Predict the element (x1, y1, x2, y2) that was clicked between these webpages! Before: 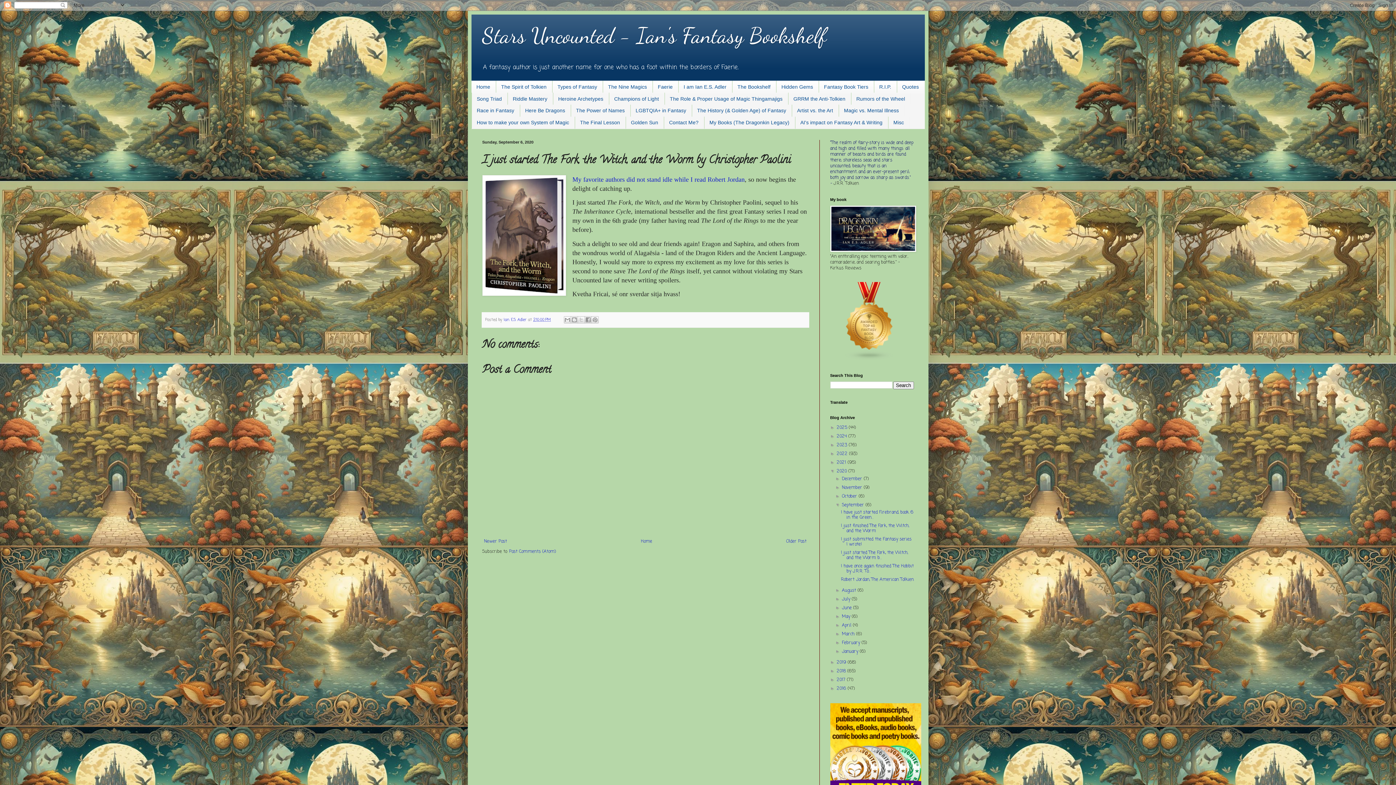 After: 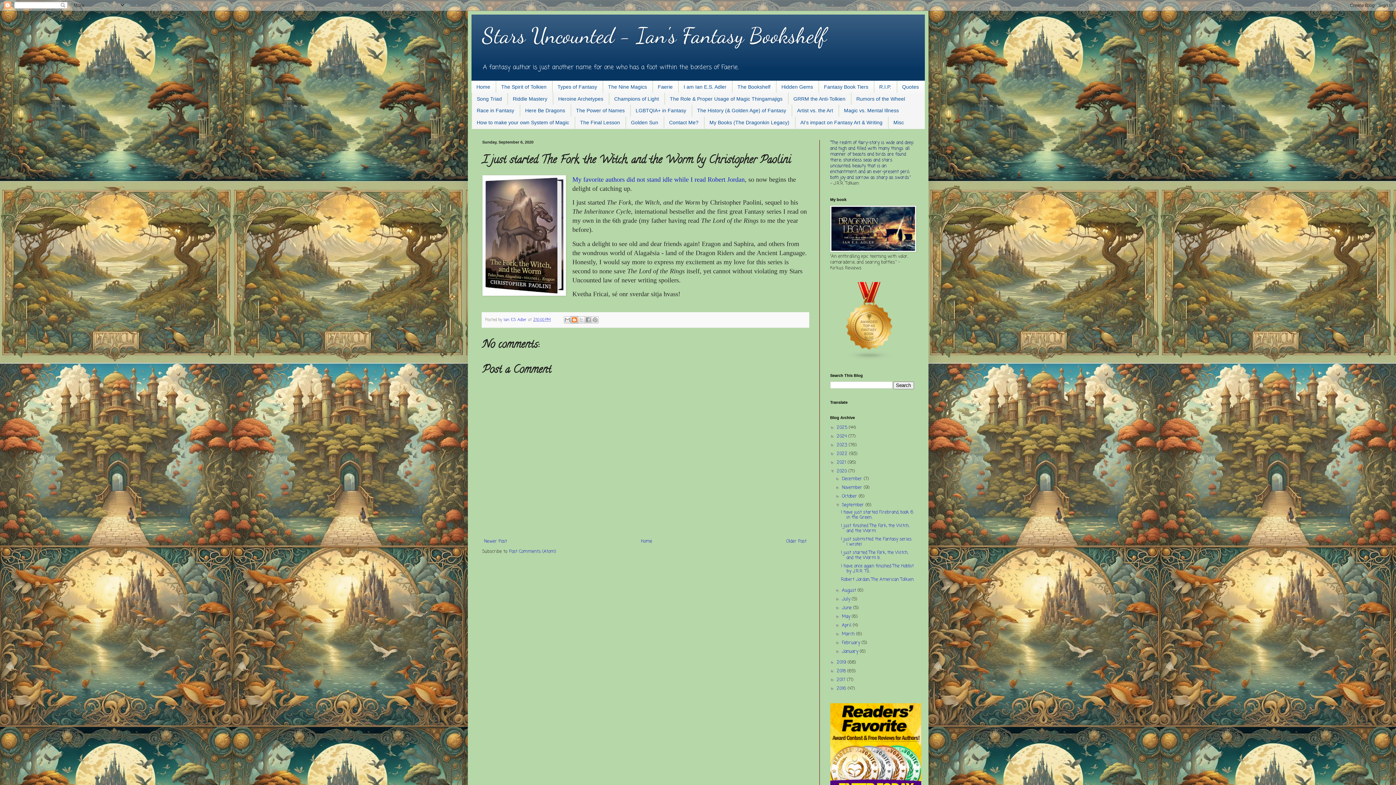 Action: label: BlogThis! bbox: (570, 316, 578, 323)